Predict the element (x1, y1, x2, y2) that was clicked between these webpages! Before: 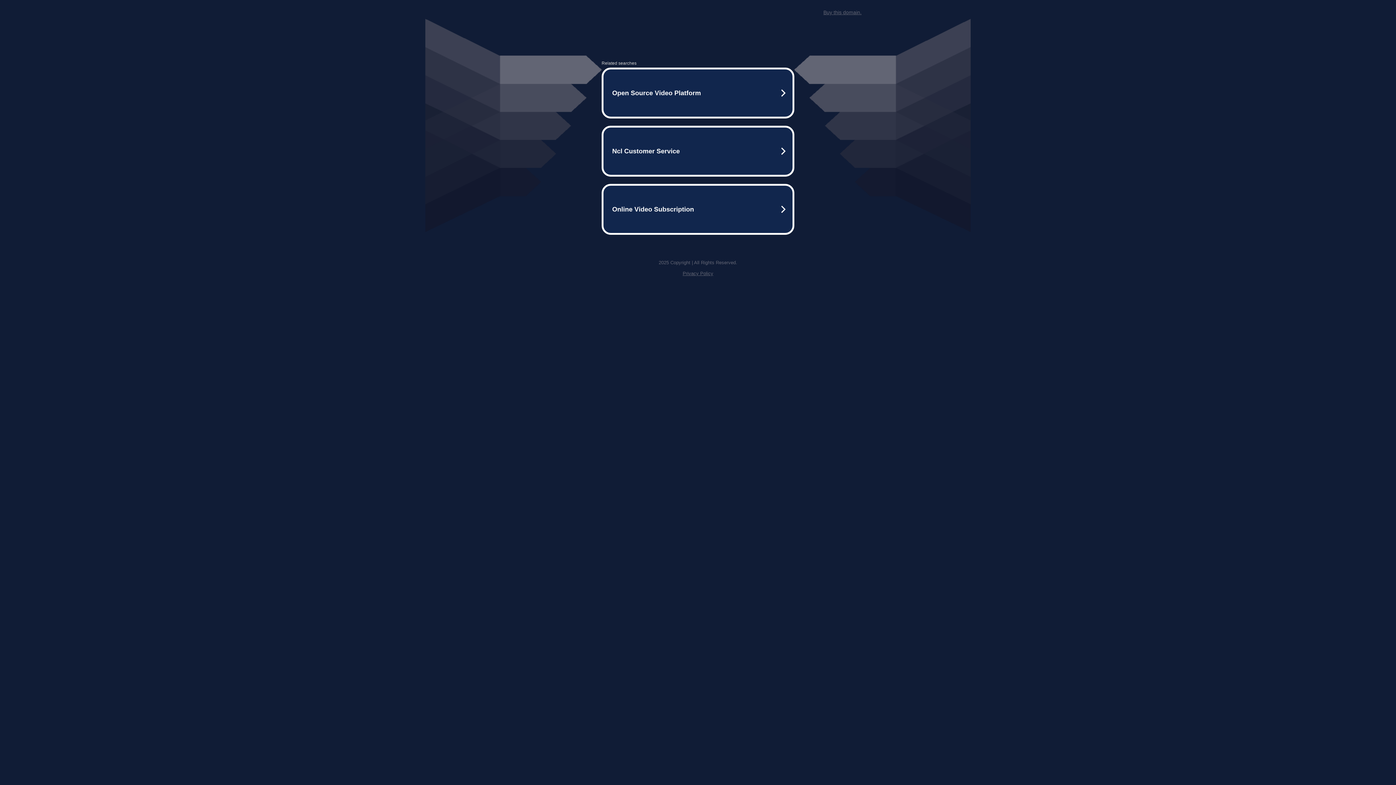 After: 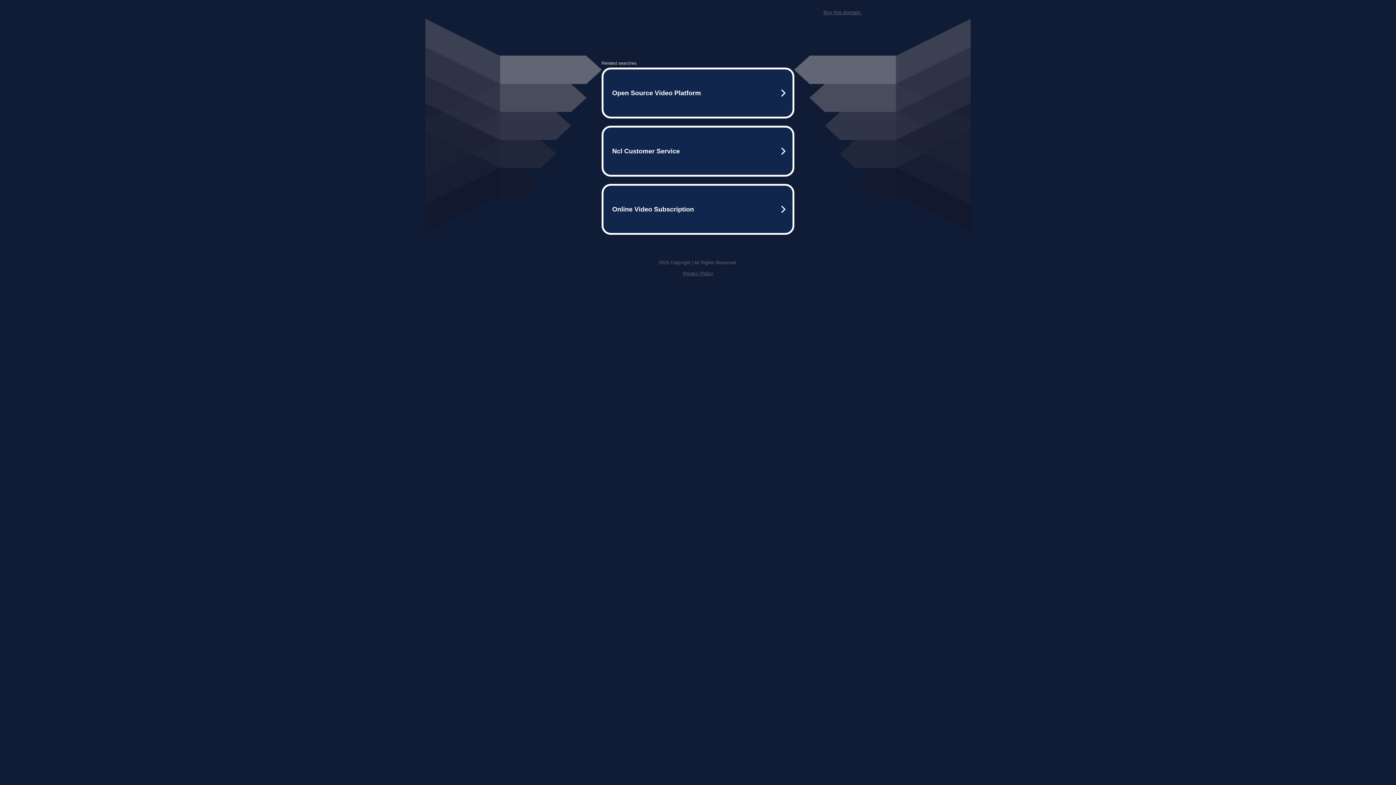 Action: label: Privacy Policy bbox: (682, 259, 713, 264)